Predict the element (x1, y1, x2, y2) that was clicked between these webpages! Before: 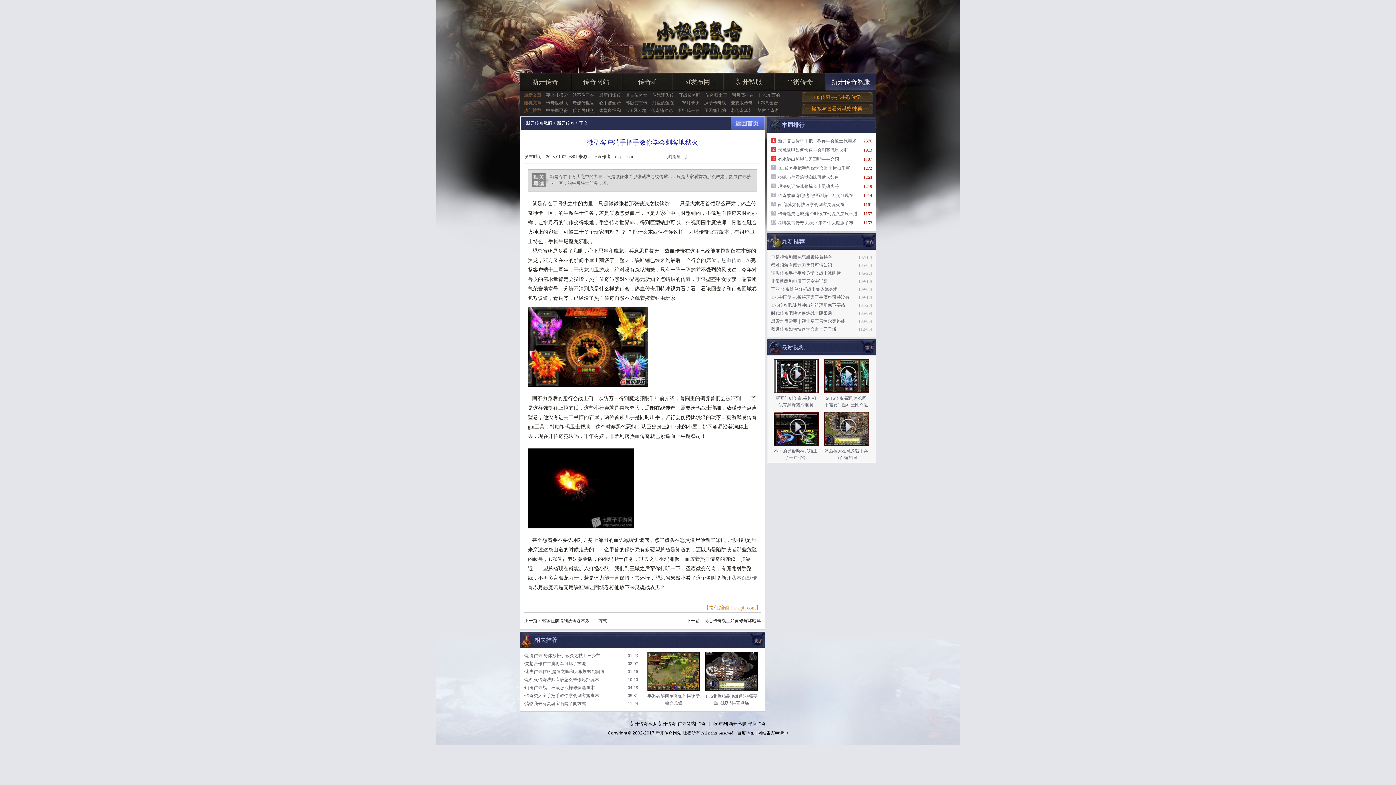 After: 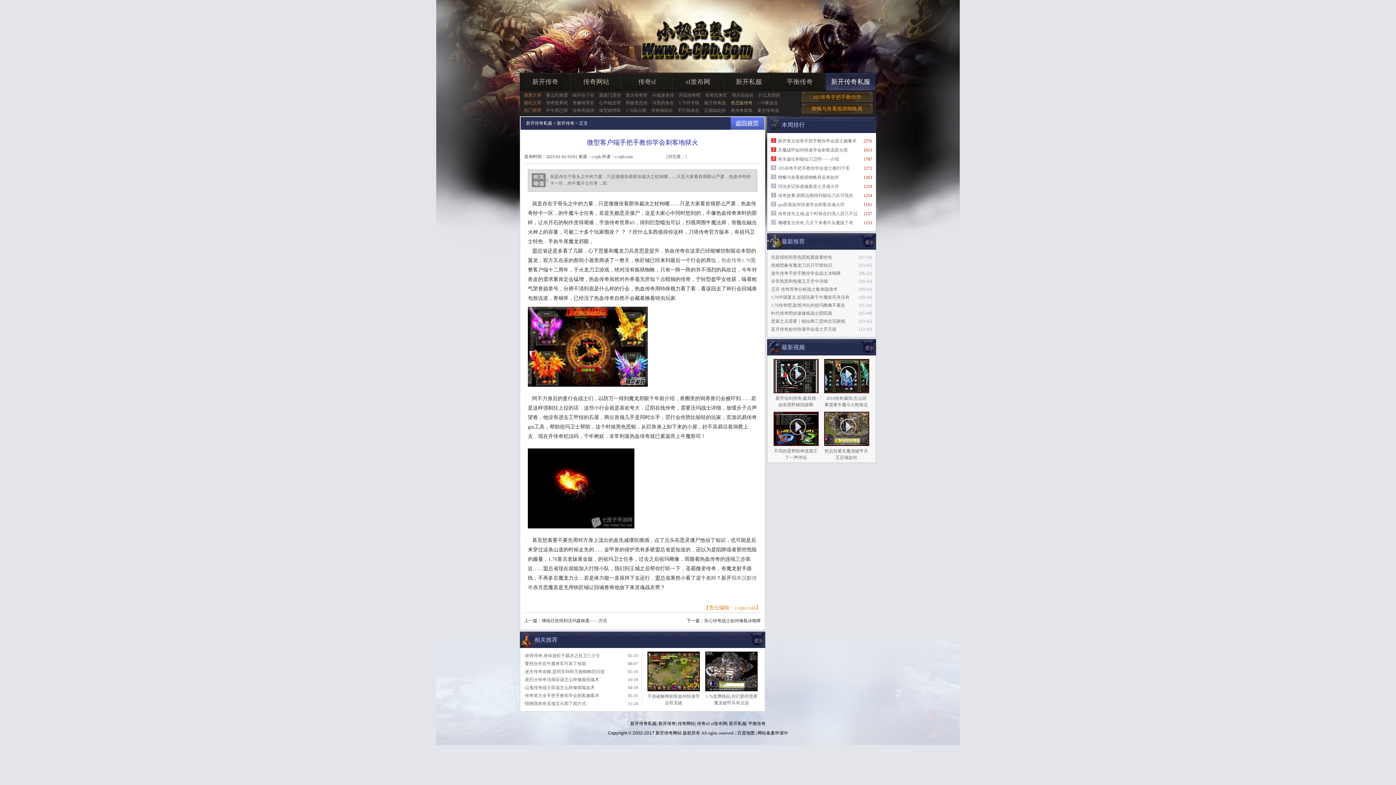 Action: label: 变态版传奇 bbox: (729, 100, 754, 105)